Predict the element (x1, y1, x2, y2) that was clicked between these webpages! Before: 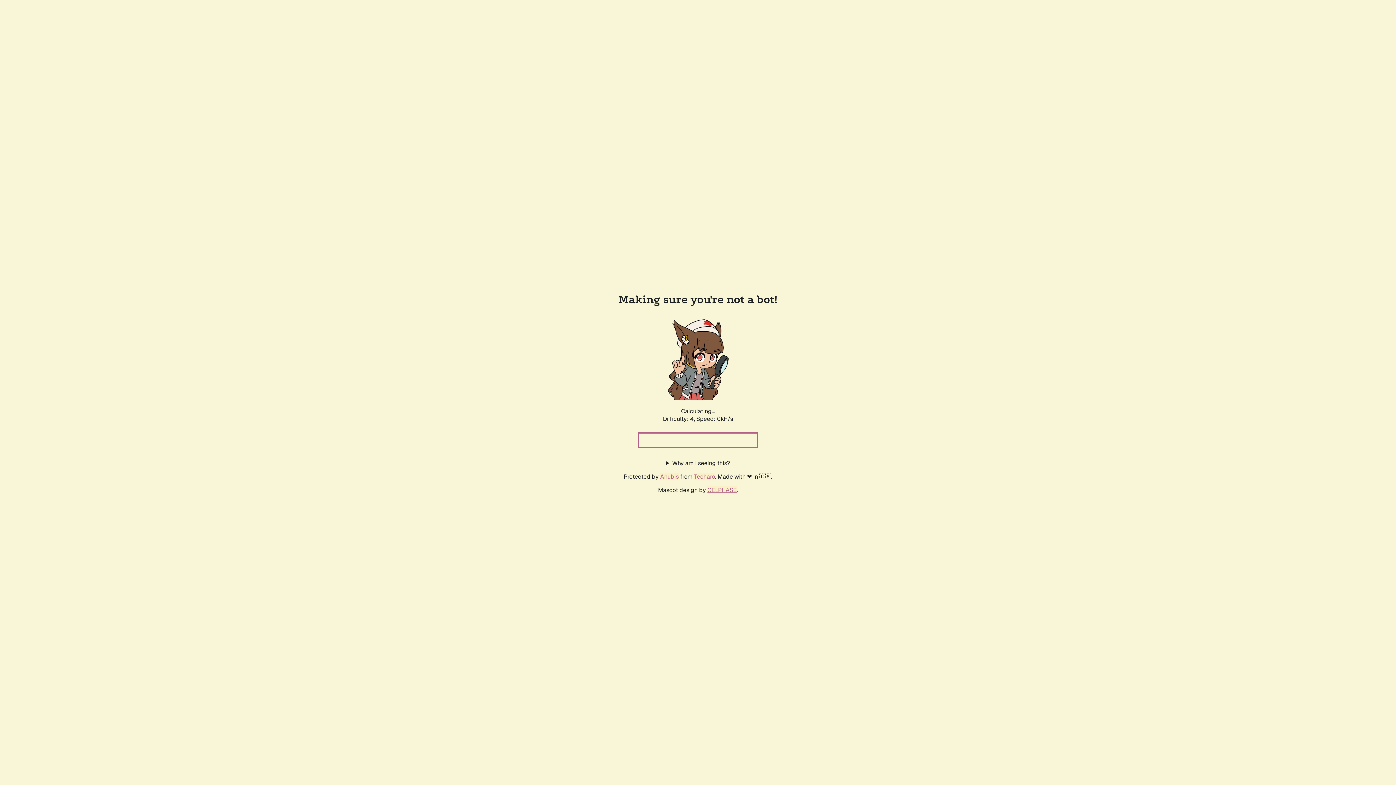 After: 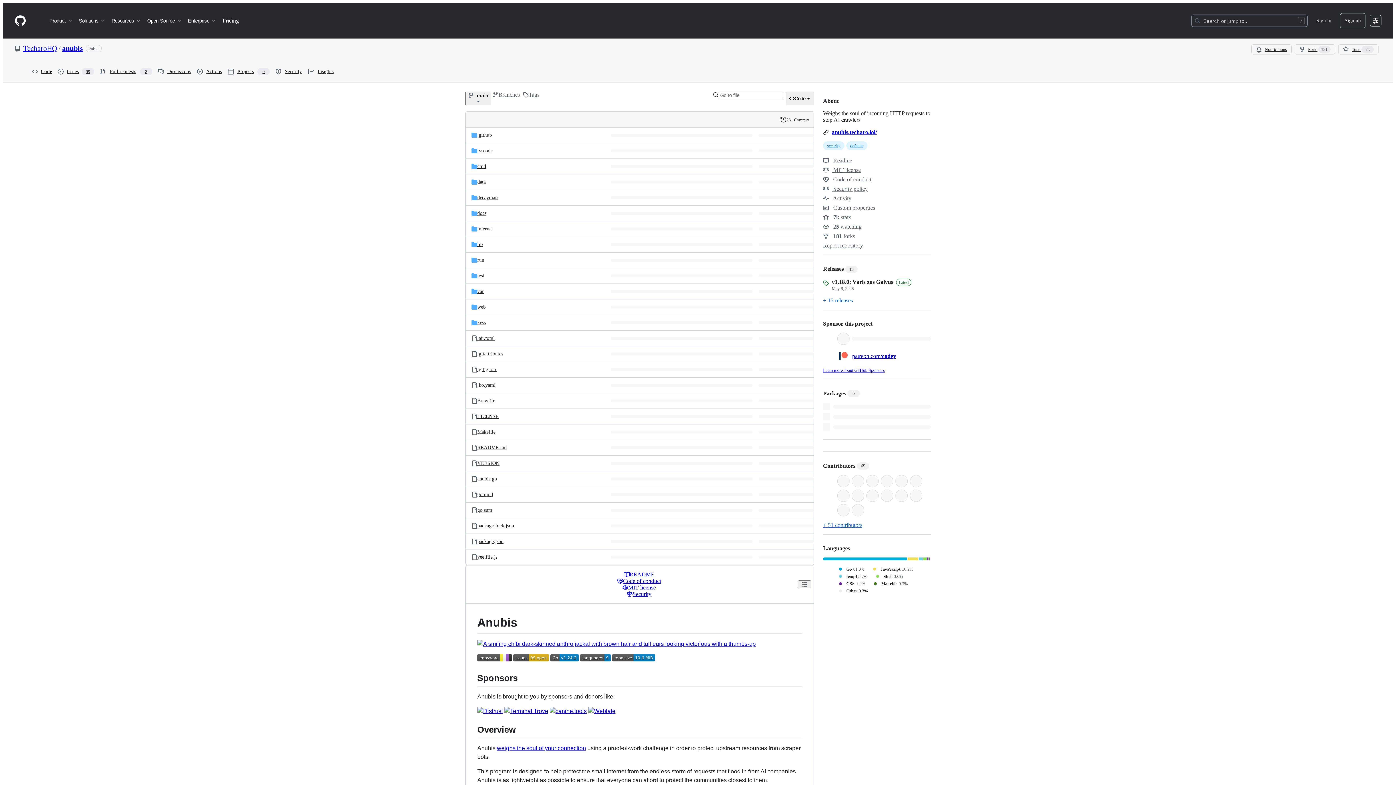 Action: bbox: (660, 472, 678, 480) label: Anubis